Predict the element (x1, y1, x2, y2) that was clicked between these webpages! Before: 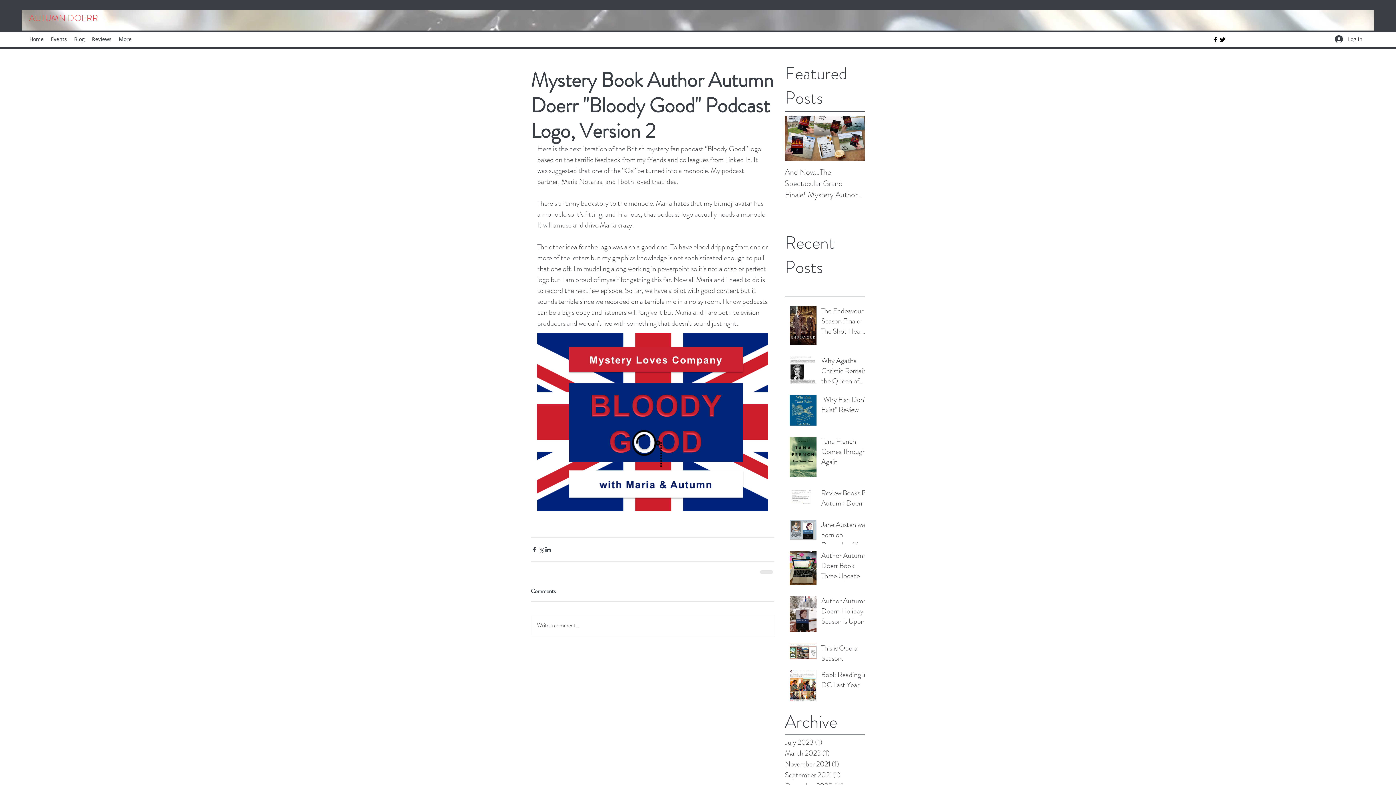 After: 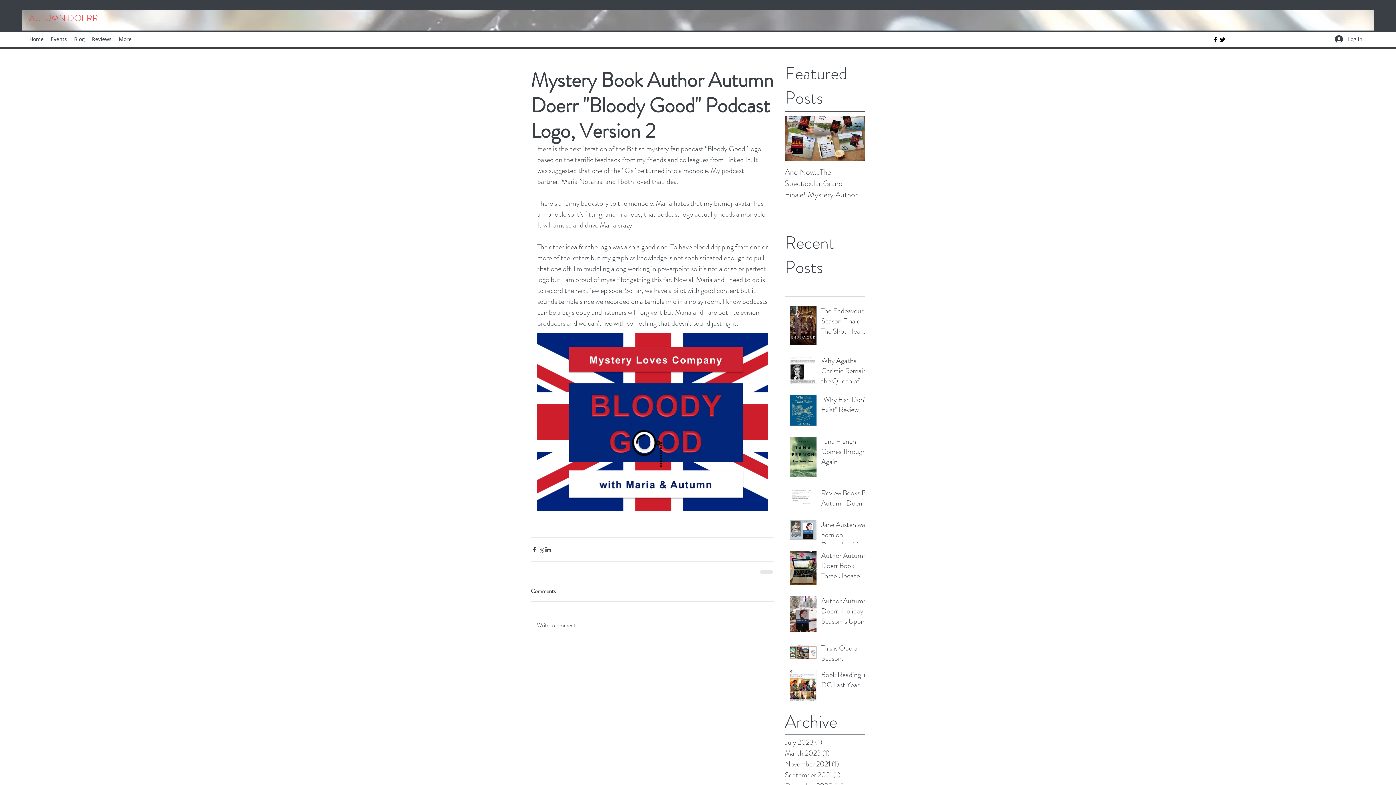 Action: label: Facebook bbox: (1212, 36, 1219, 43)